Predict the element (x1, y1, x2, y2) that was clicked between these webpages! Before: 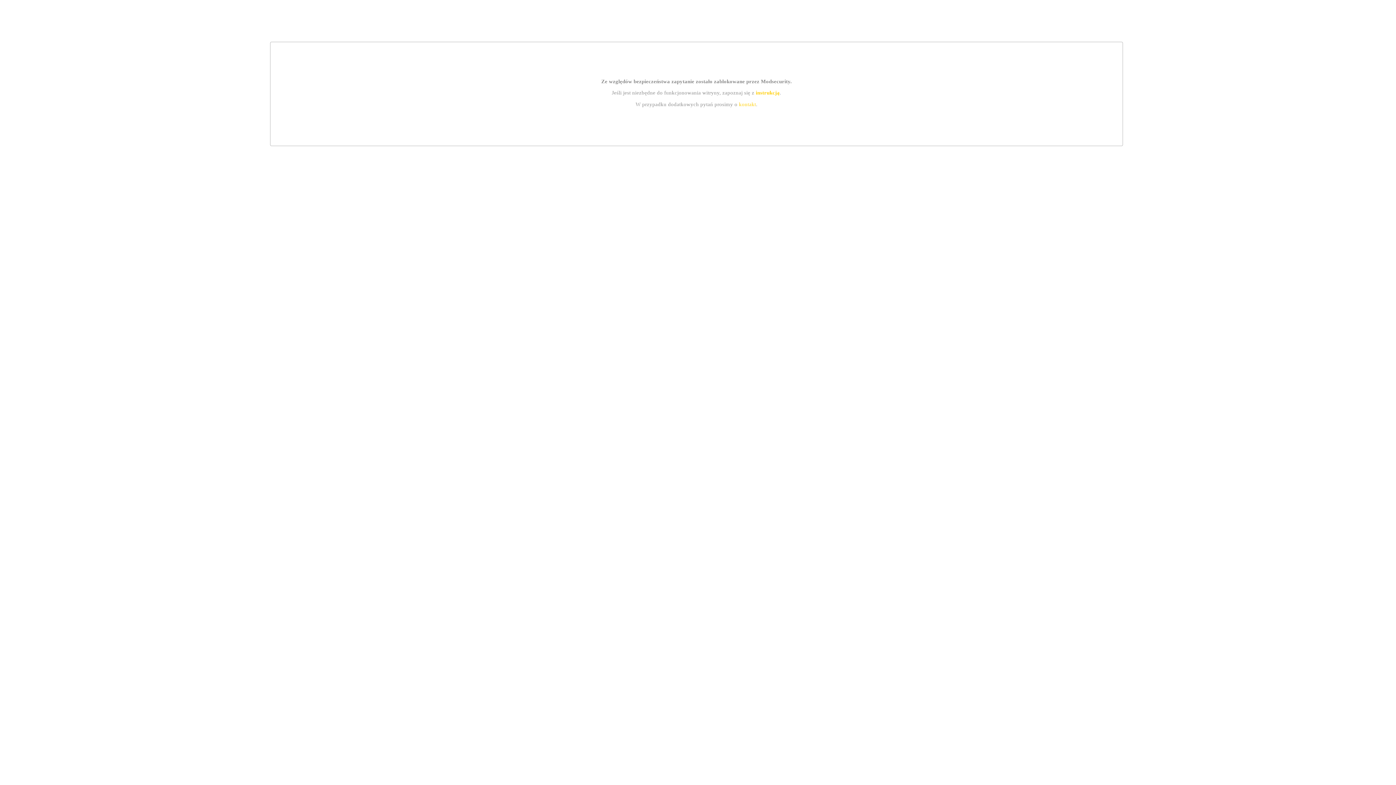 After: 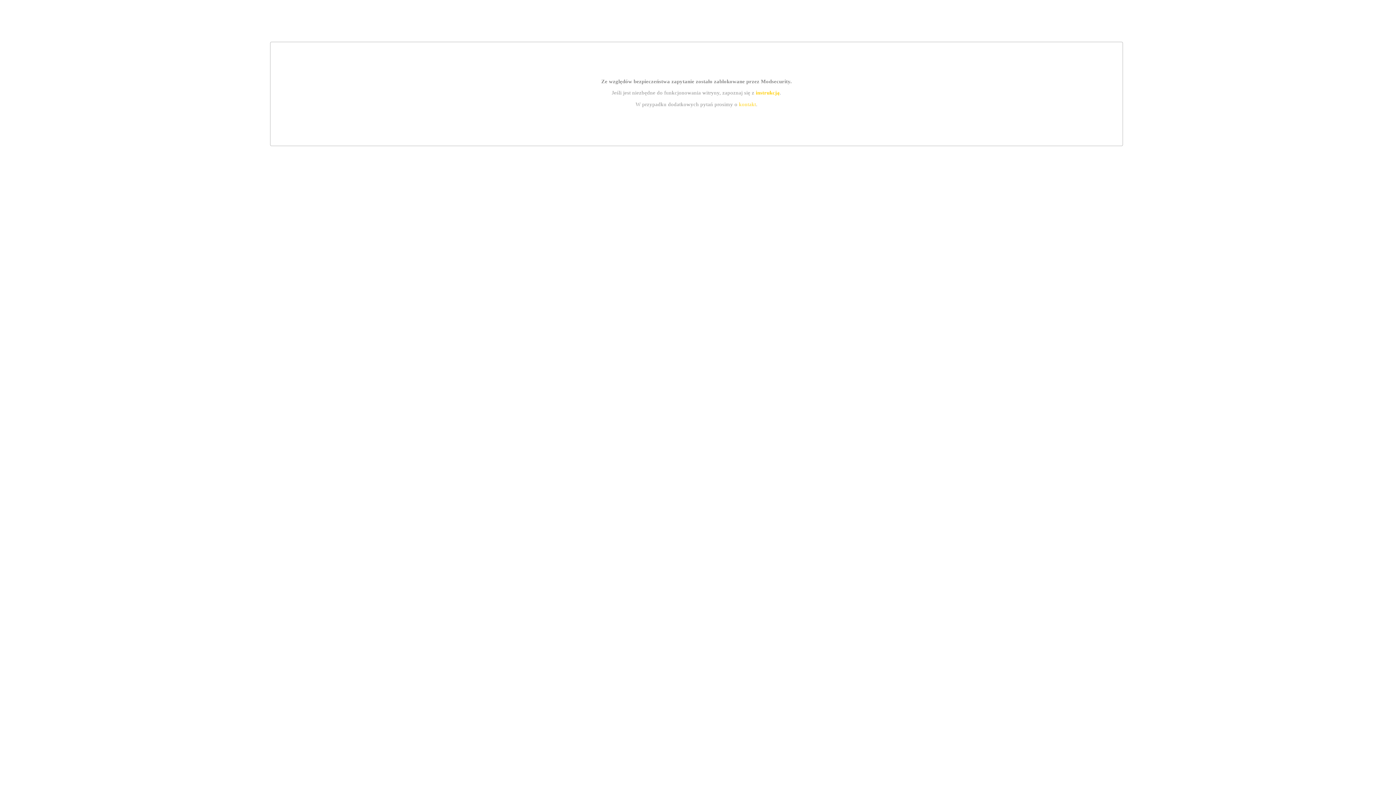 Action: label: instrukcją bbox: (755, 89, 779, 95)